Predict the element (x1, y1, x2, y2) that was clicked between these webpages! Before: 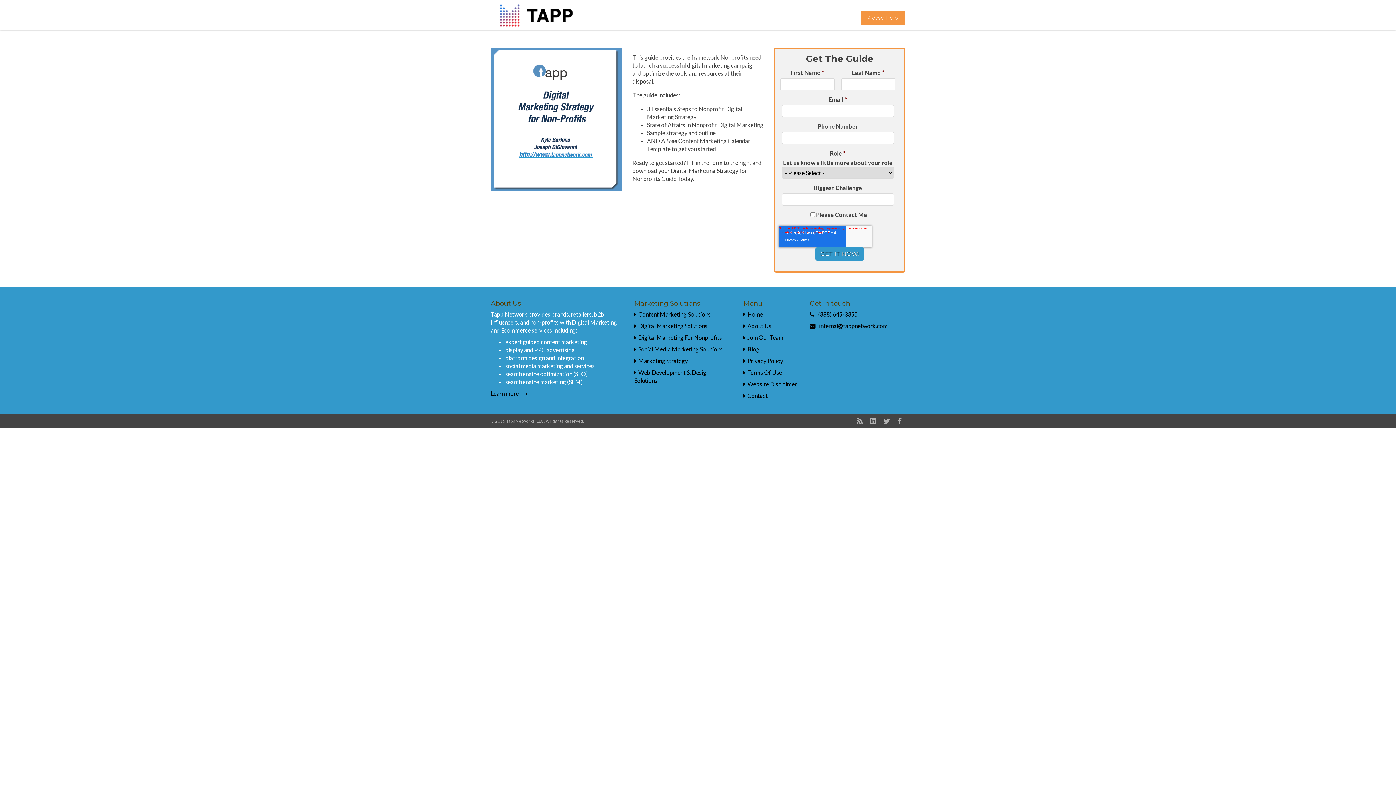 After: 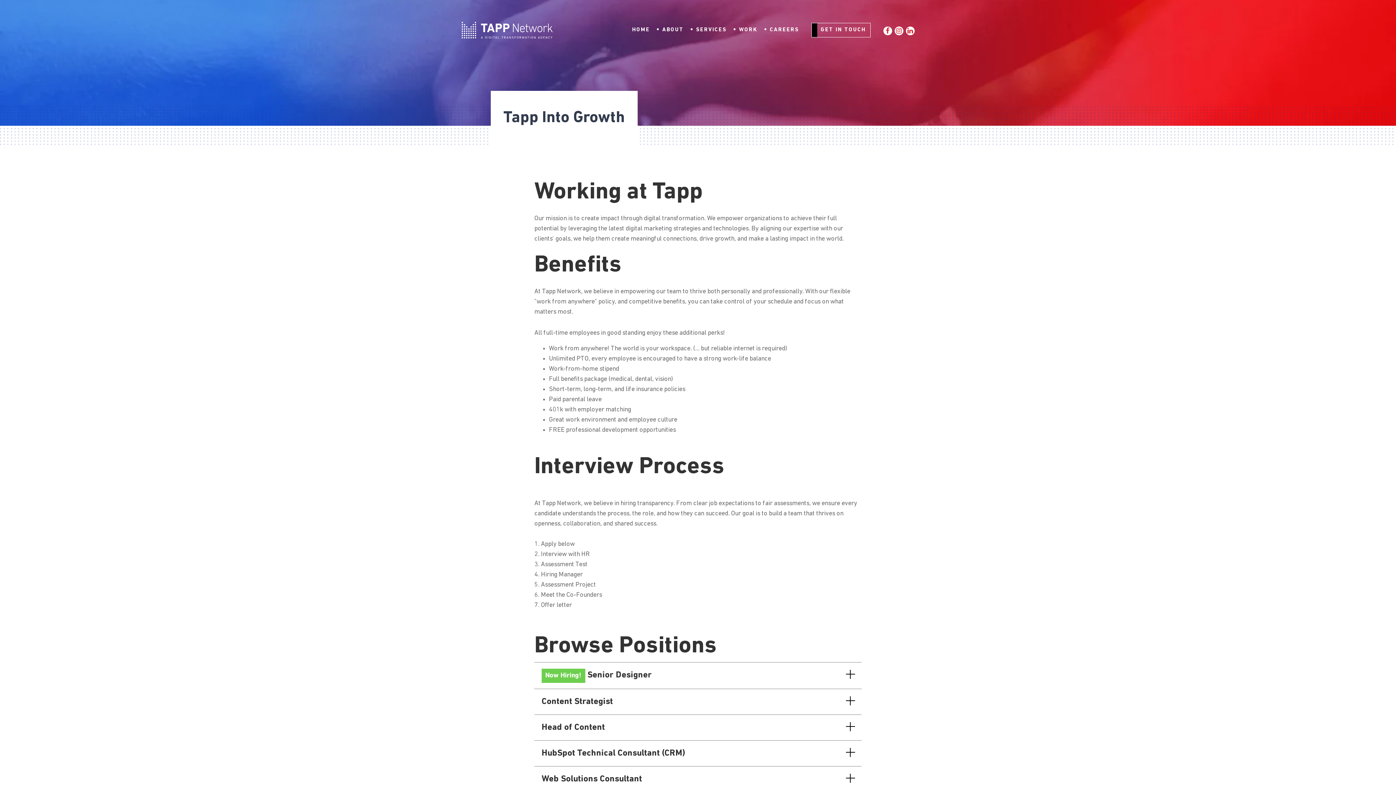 Action: bbox: (743, 334, 783, 341) label: Join Our Team